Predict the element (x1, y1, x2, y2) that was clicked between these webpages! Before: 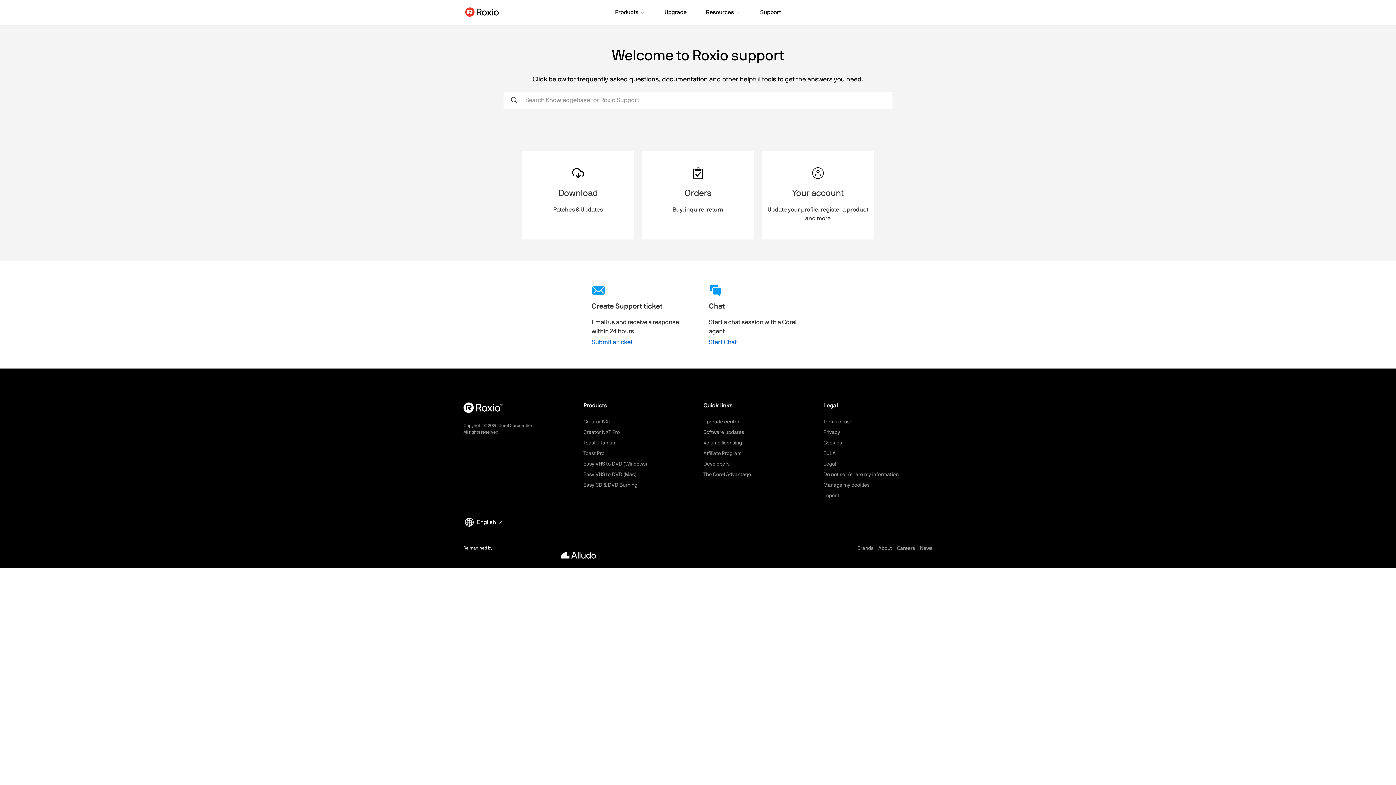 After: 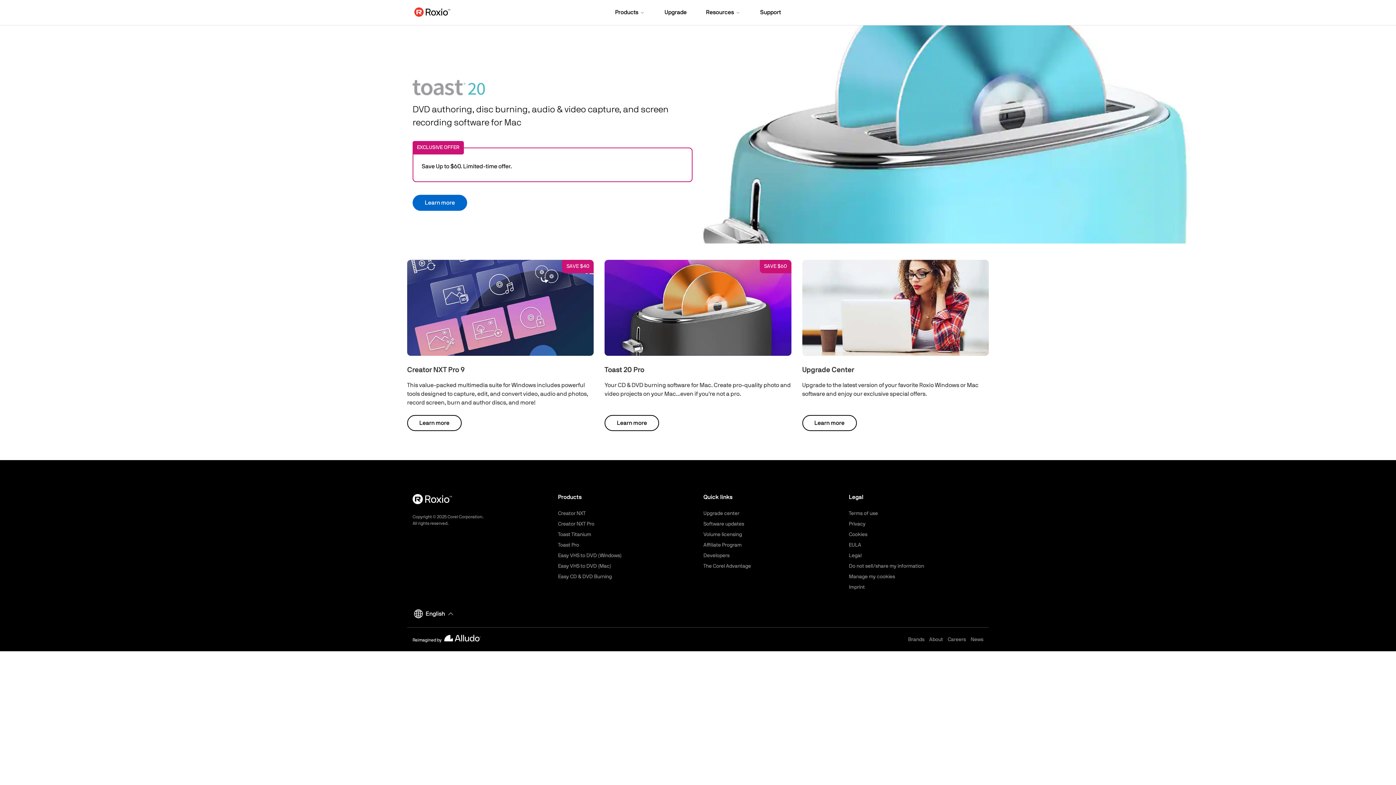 Action: bbox: (452, 0, 508, 24)